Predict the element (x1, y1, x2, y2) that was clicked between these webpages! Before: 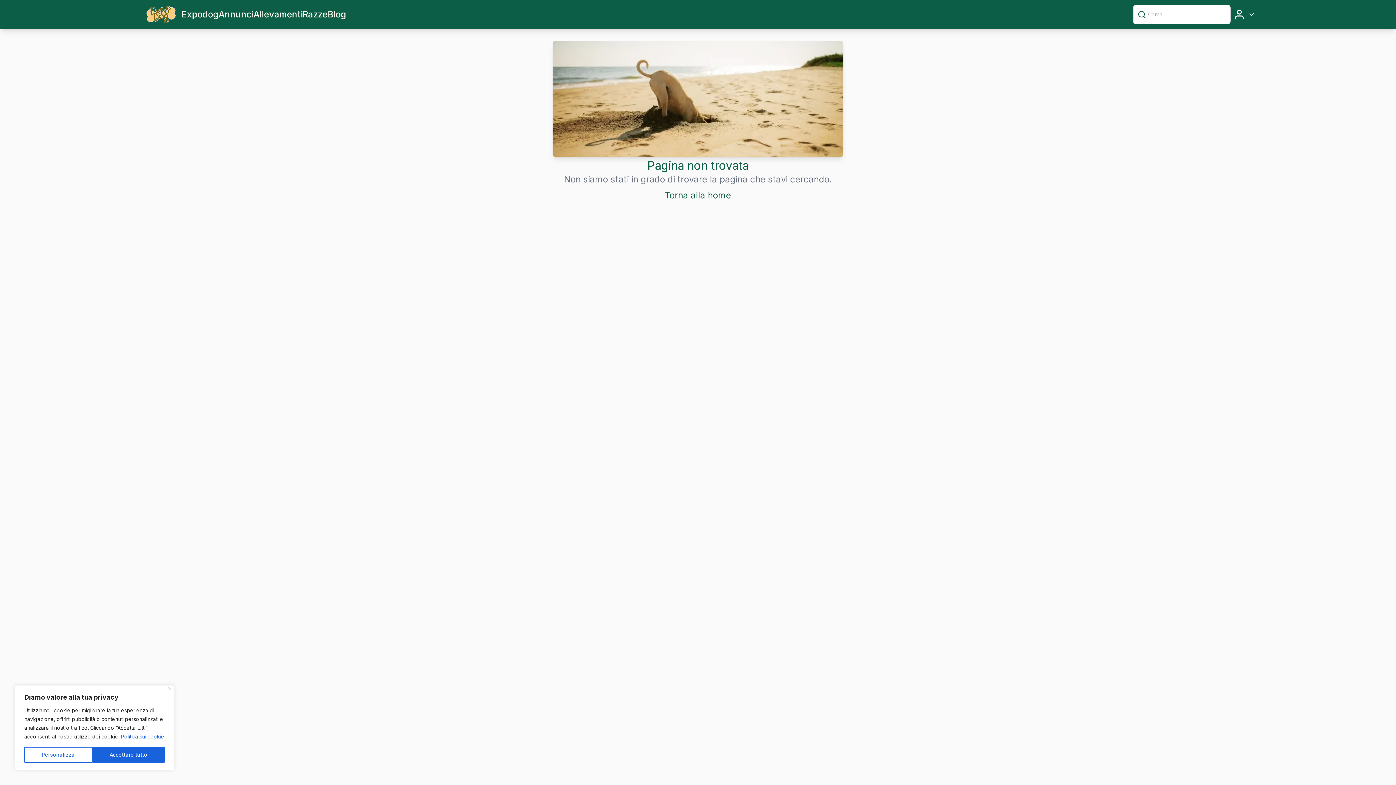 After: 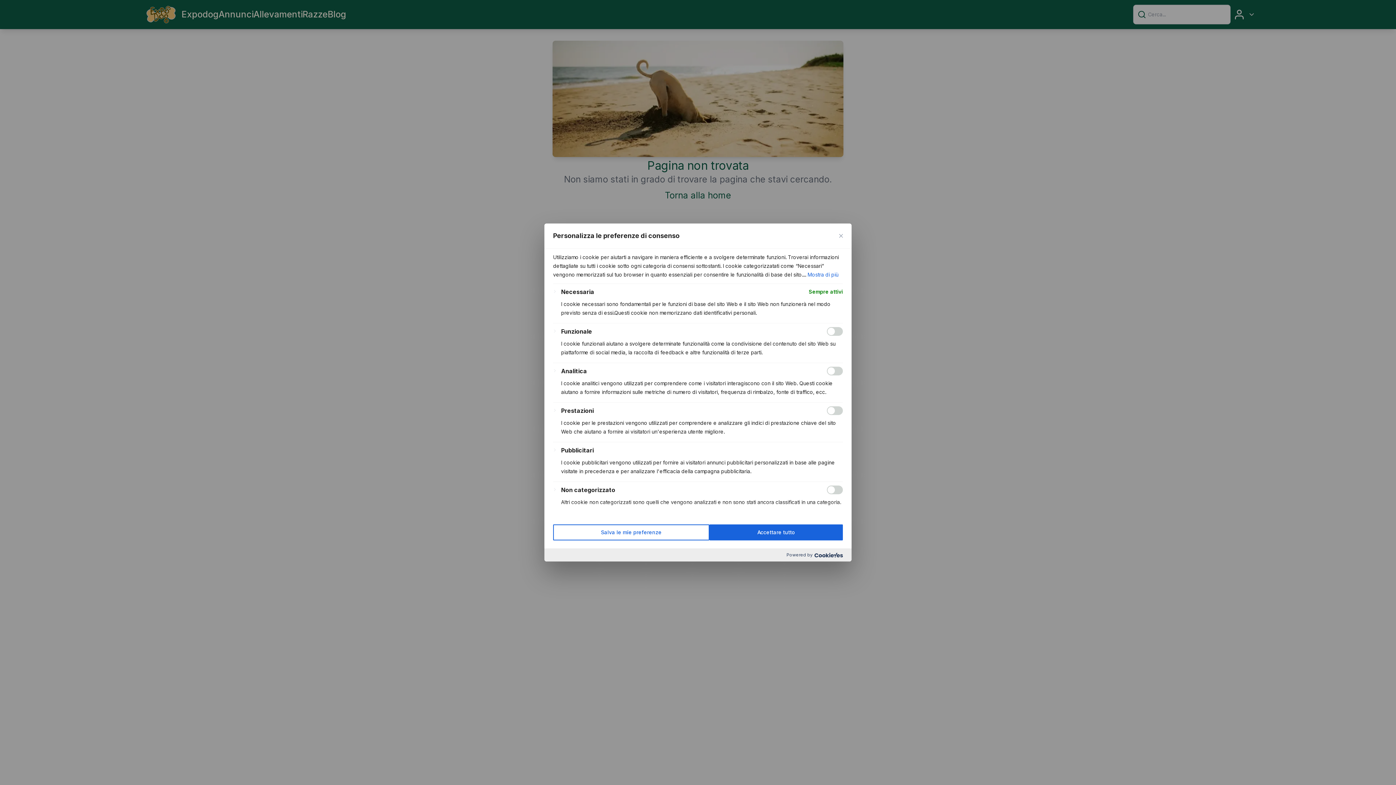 Action: bbox: (24, 747, 92, 763) label: Personalizza